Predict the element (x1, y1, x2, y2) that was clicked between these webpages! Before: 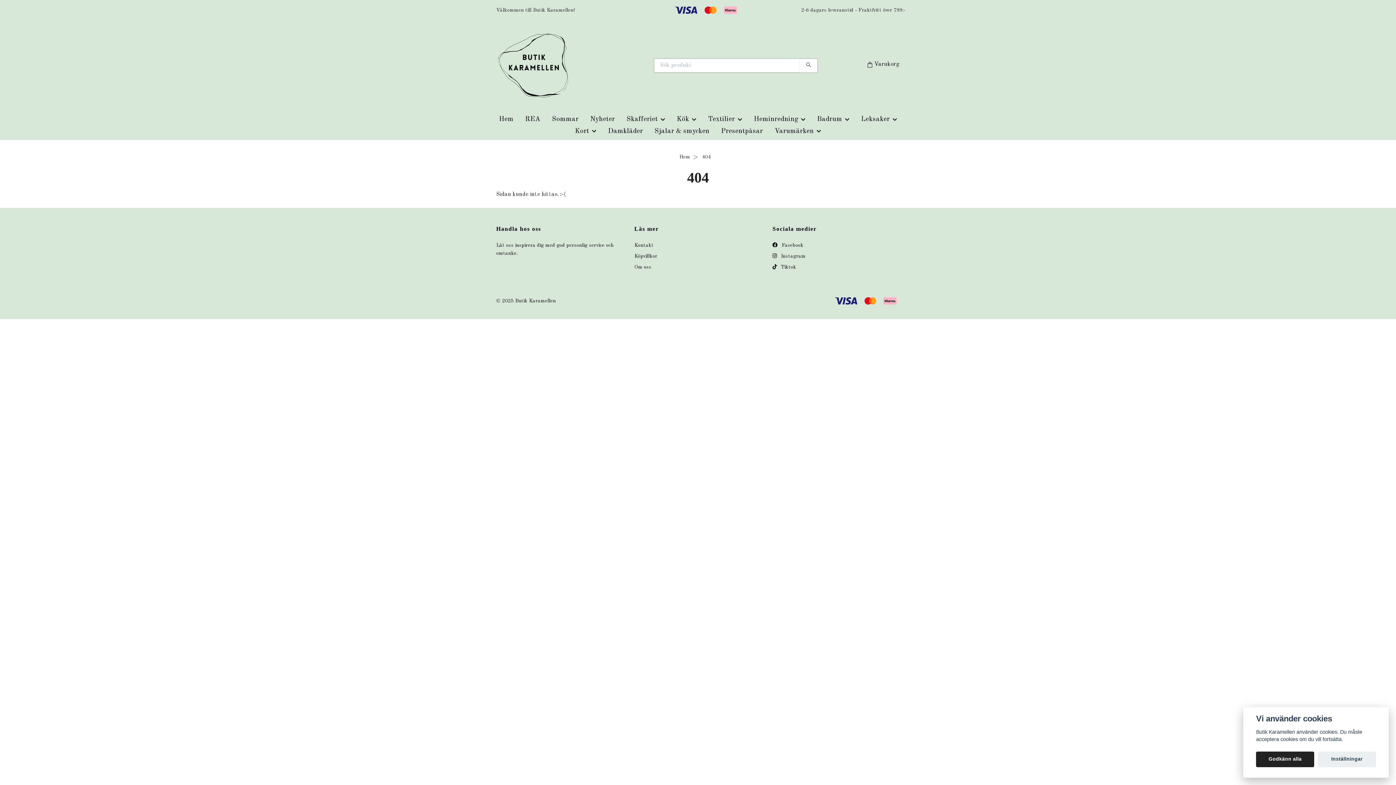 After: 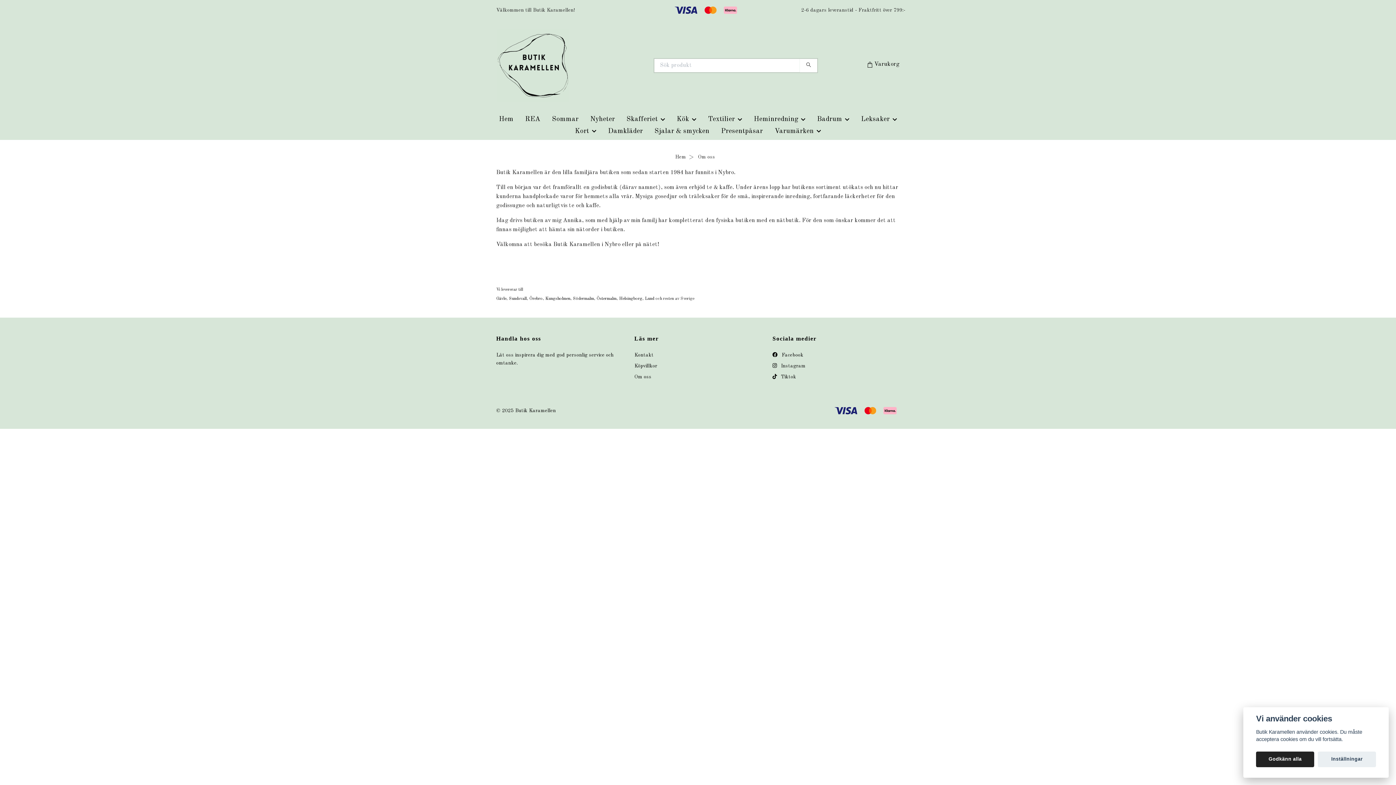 Action: bbox: (634, 264, 651, 269) label: Om oss